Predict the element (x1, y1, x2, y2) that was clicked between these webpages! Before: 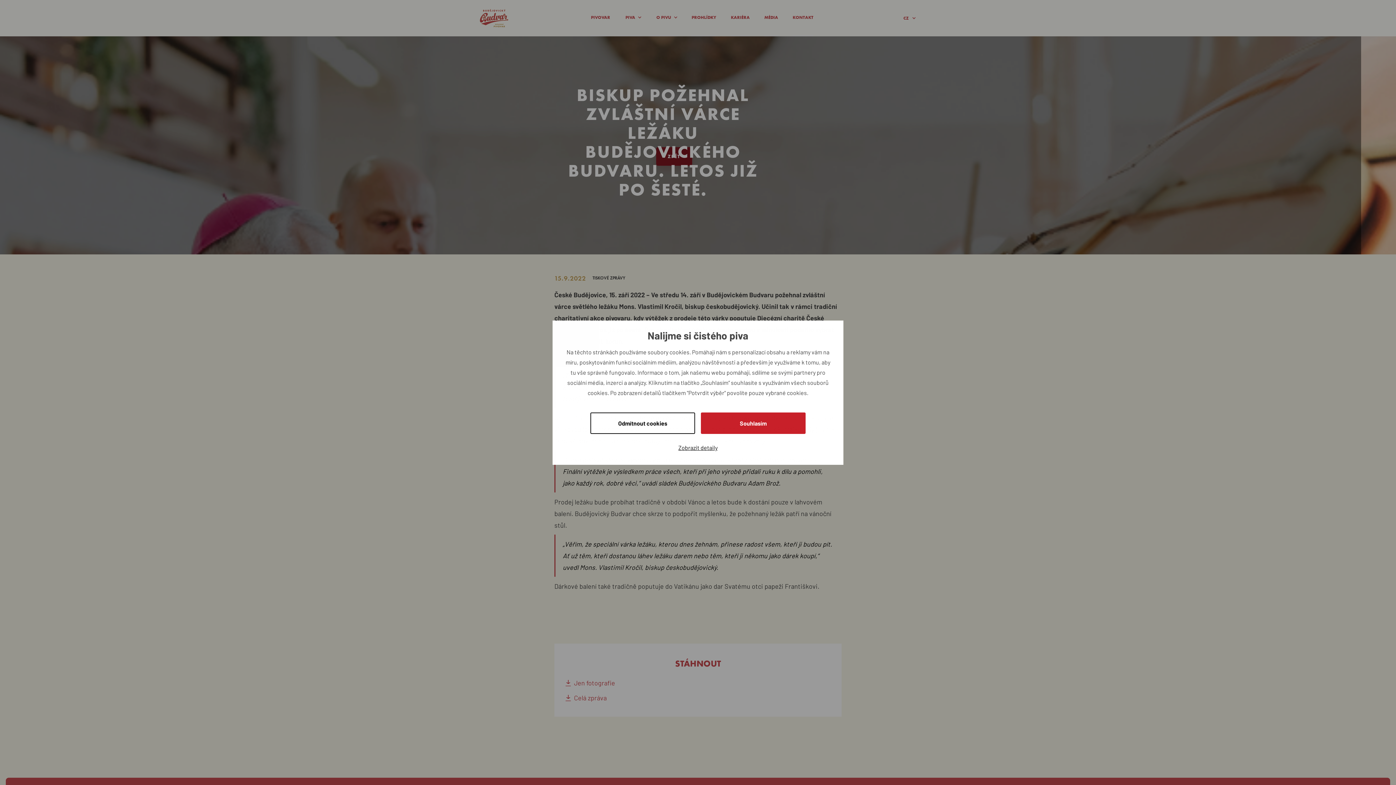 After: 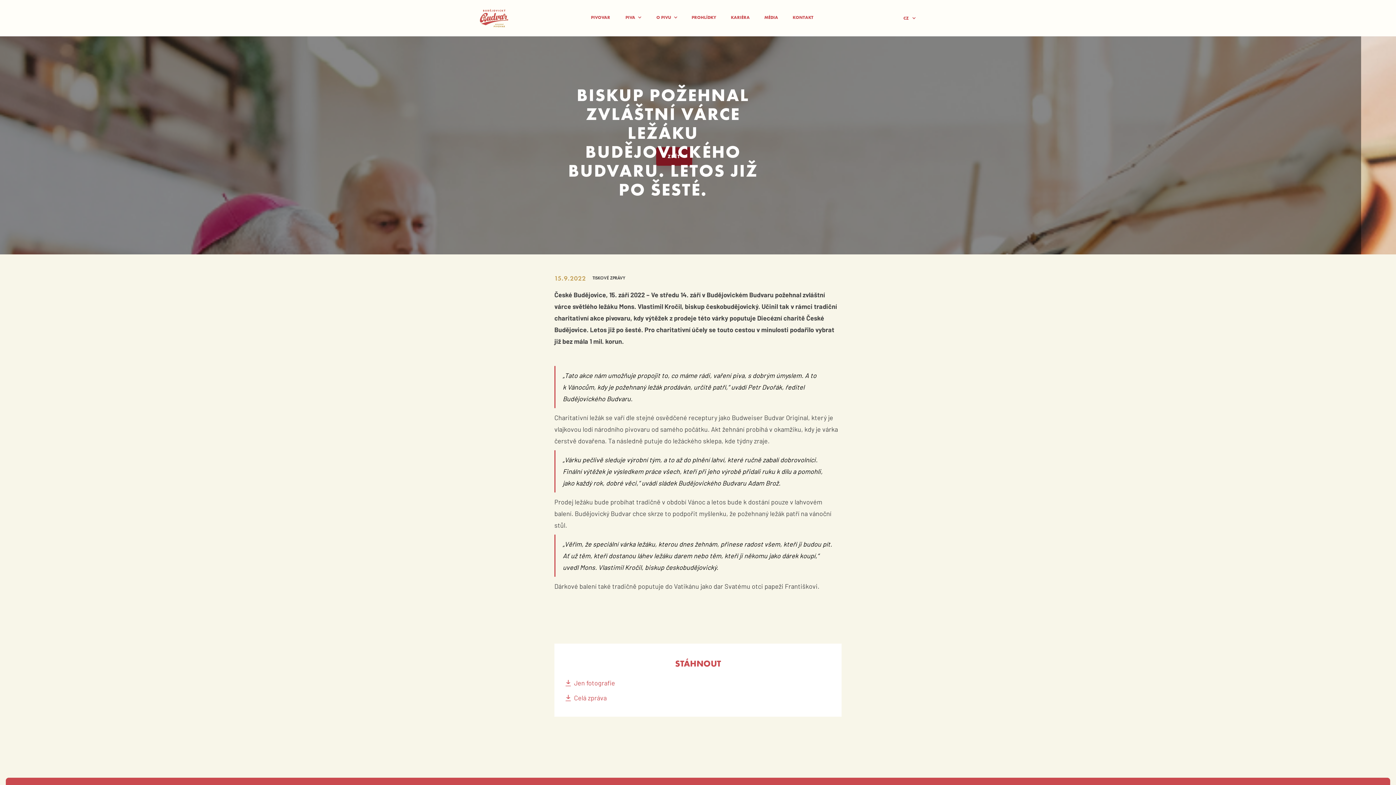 Action: bbox: (590, 412, 695, 434) label: Odmítnout cookies